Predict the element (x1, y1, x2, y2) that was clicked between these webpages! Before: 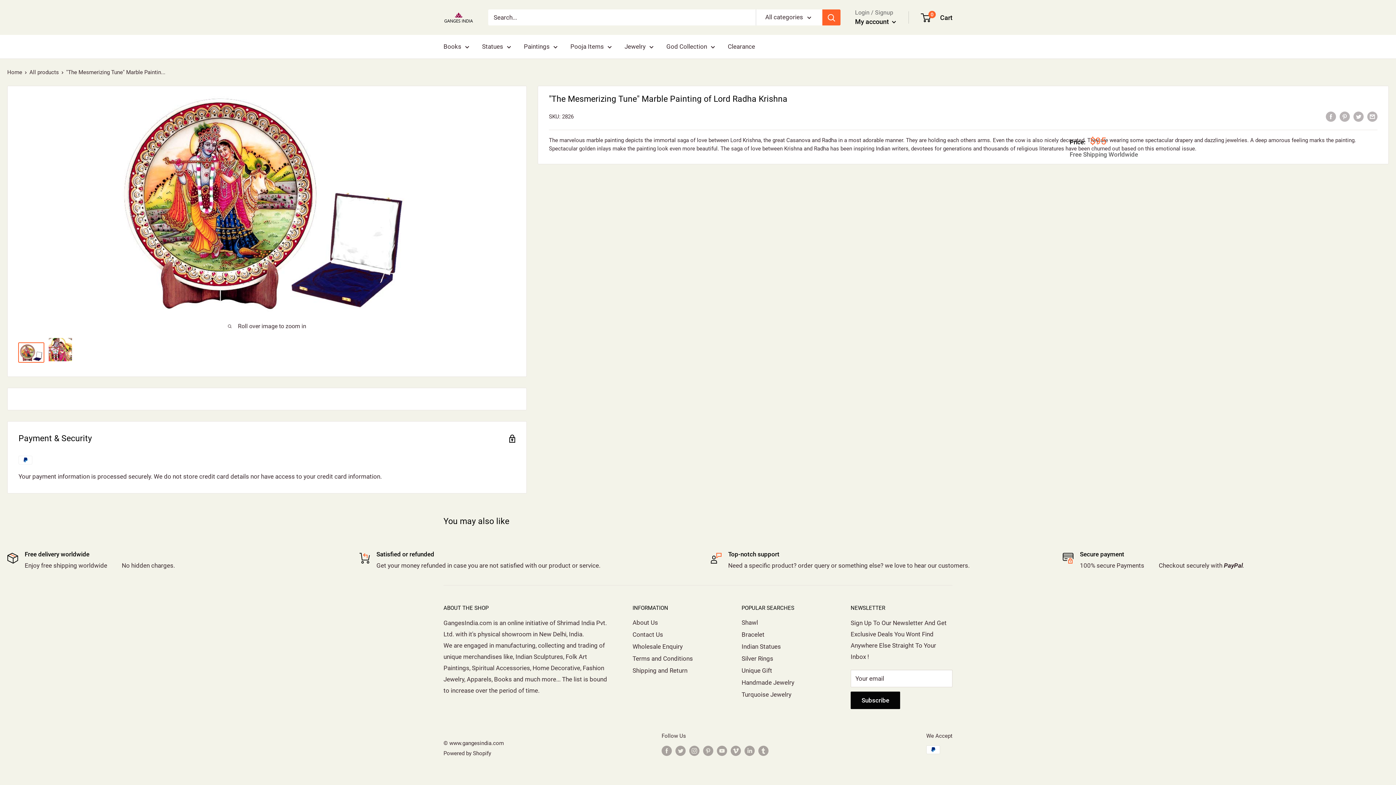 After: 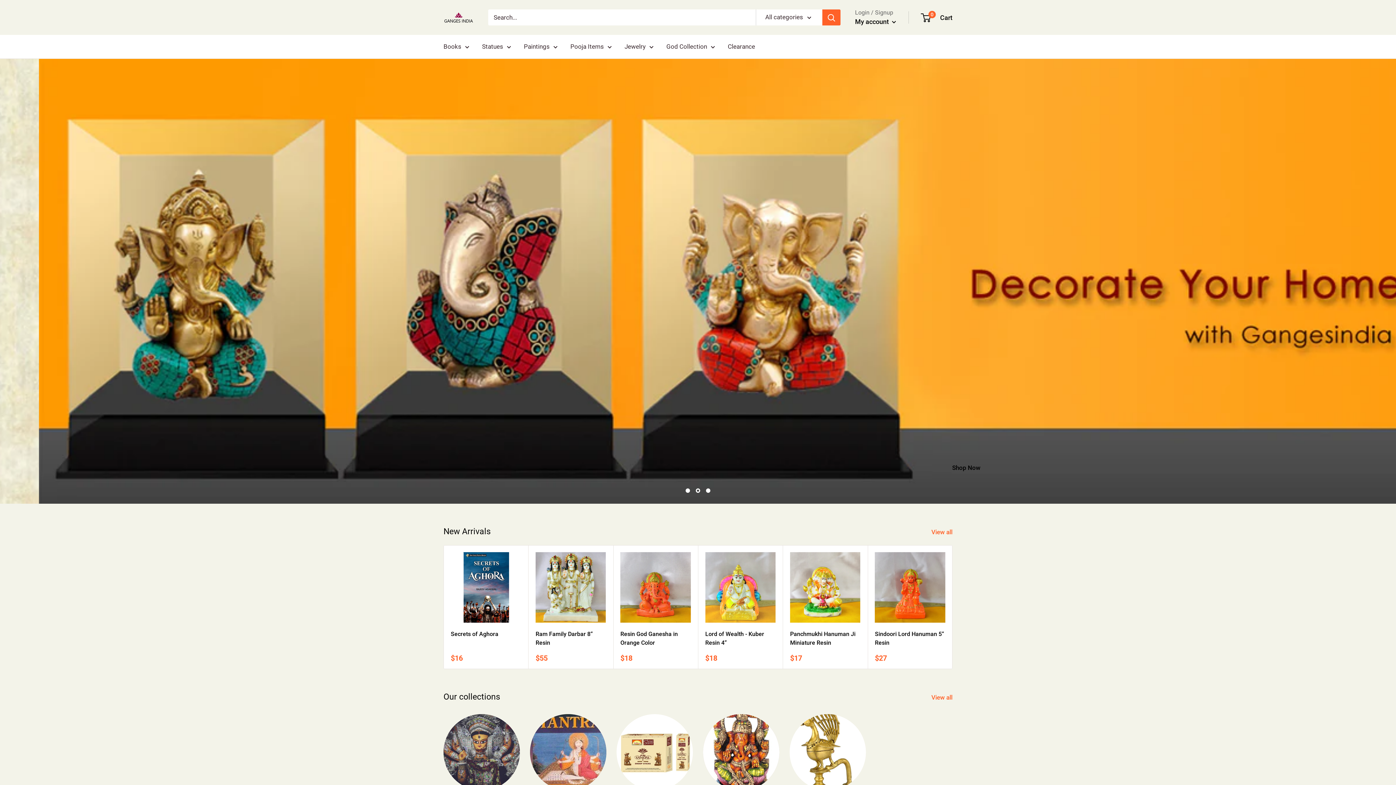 Action: bbox: (443, 12, 473, 22)